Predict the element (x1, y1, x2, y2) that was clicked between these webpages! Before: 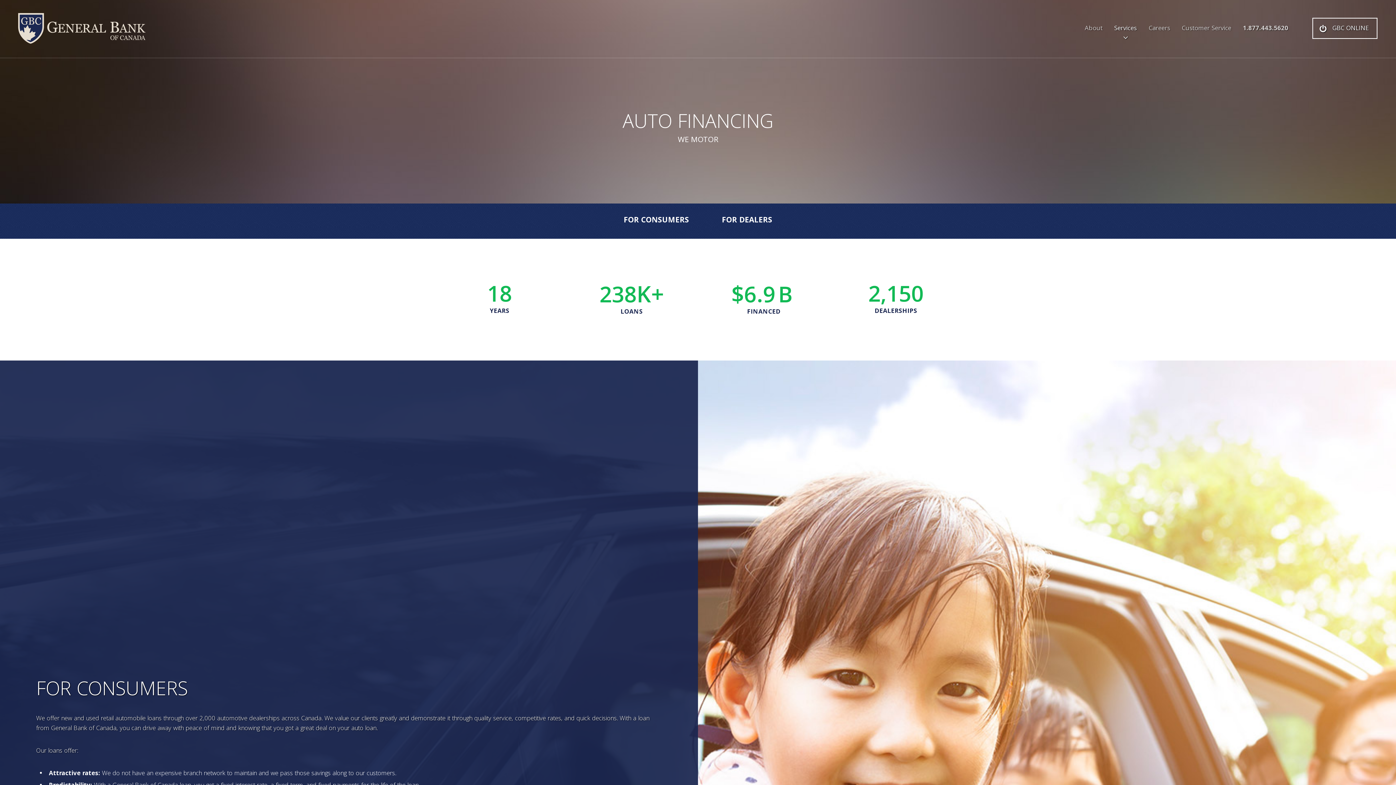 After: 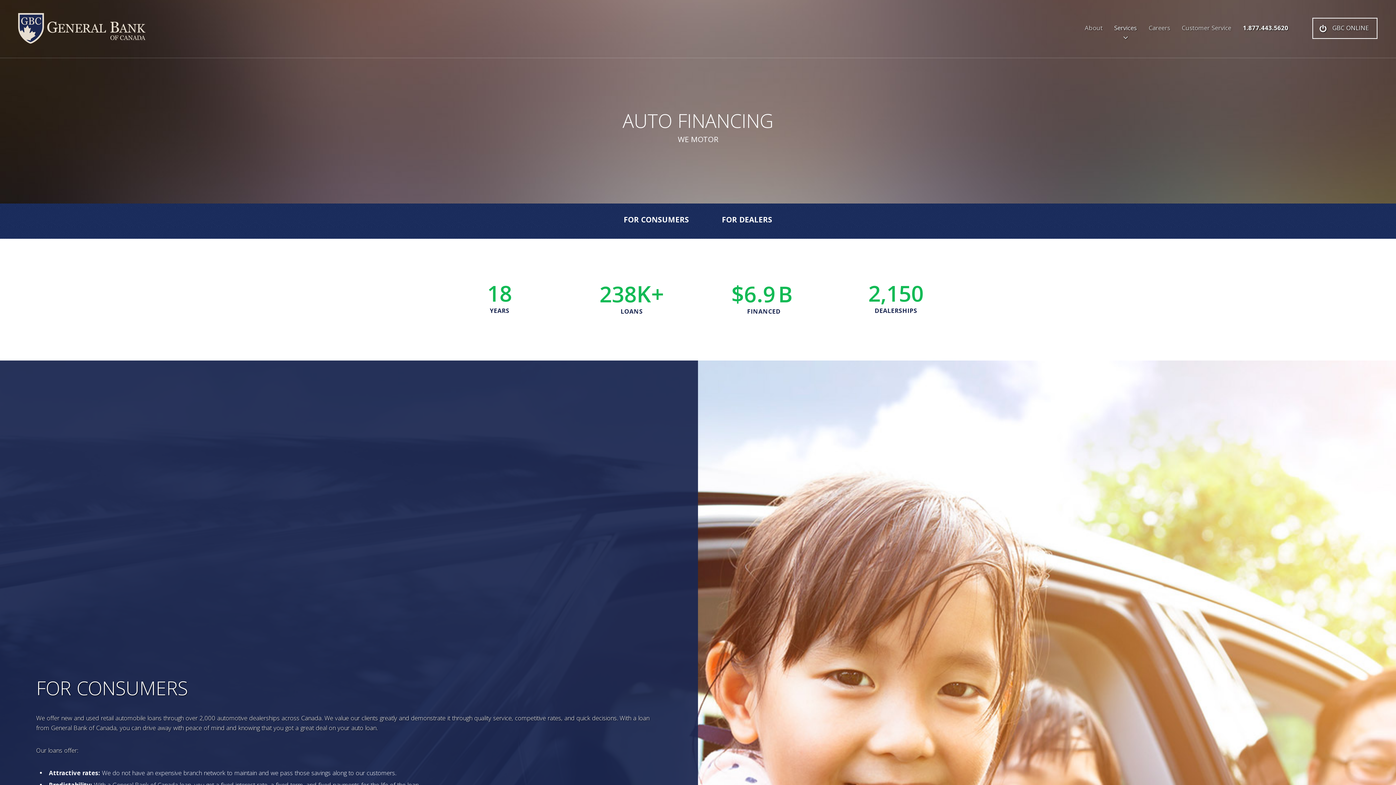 Action: bbox: (1237, 13, 1294, 57) label: 1.877.443.5620